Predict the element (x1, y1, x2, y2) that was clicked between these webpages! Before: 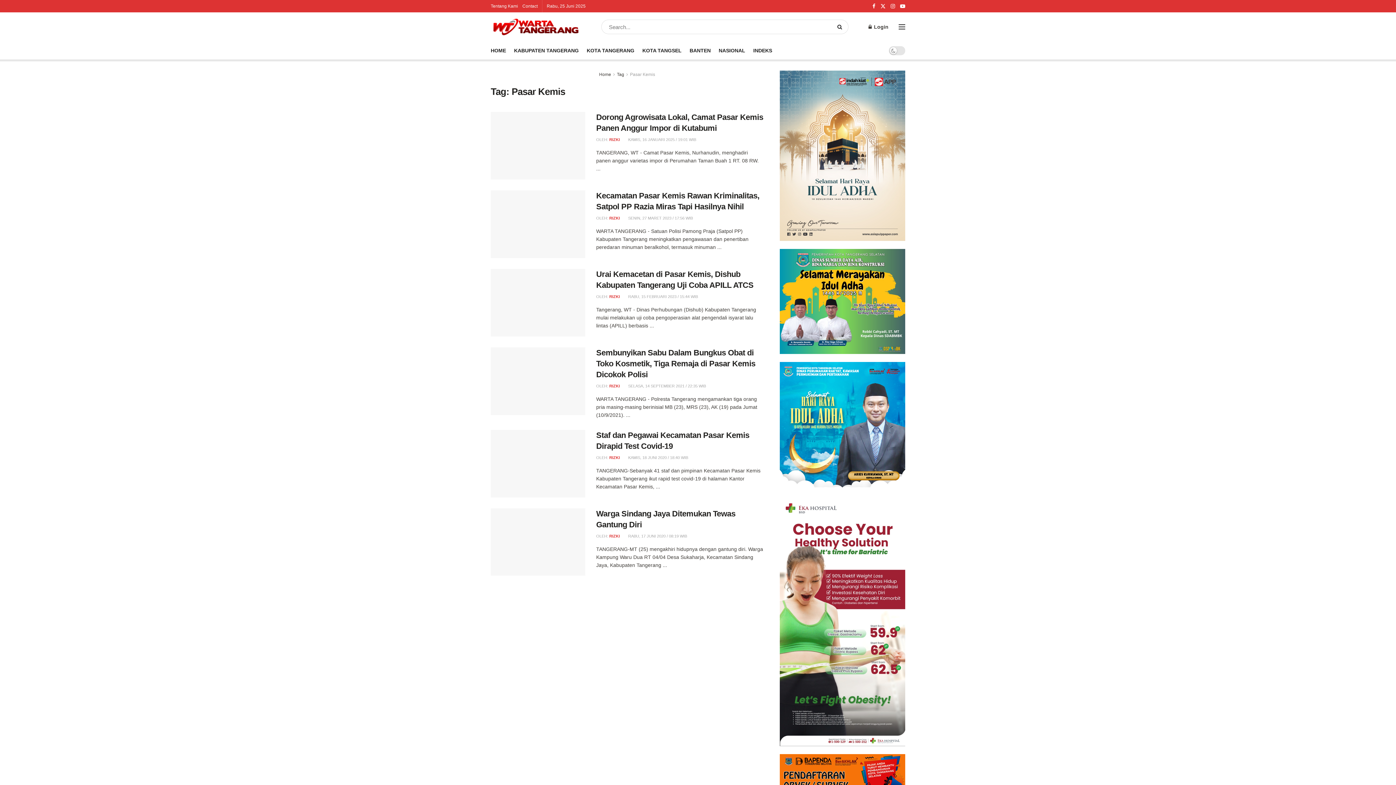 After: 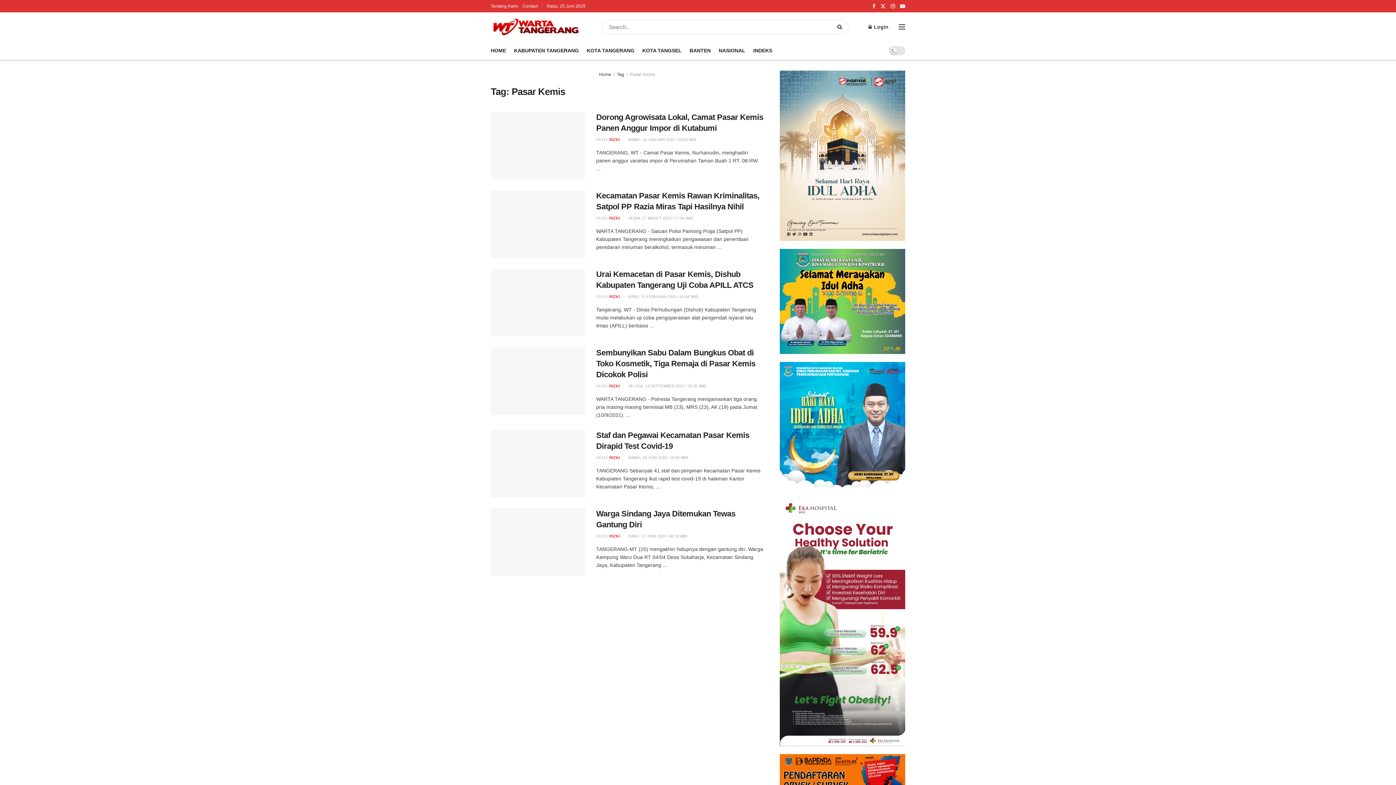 Action: label: Tag bbox: (617, 72, 624, 77)